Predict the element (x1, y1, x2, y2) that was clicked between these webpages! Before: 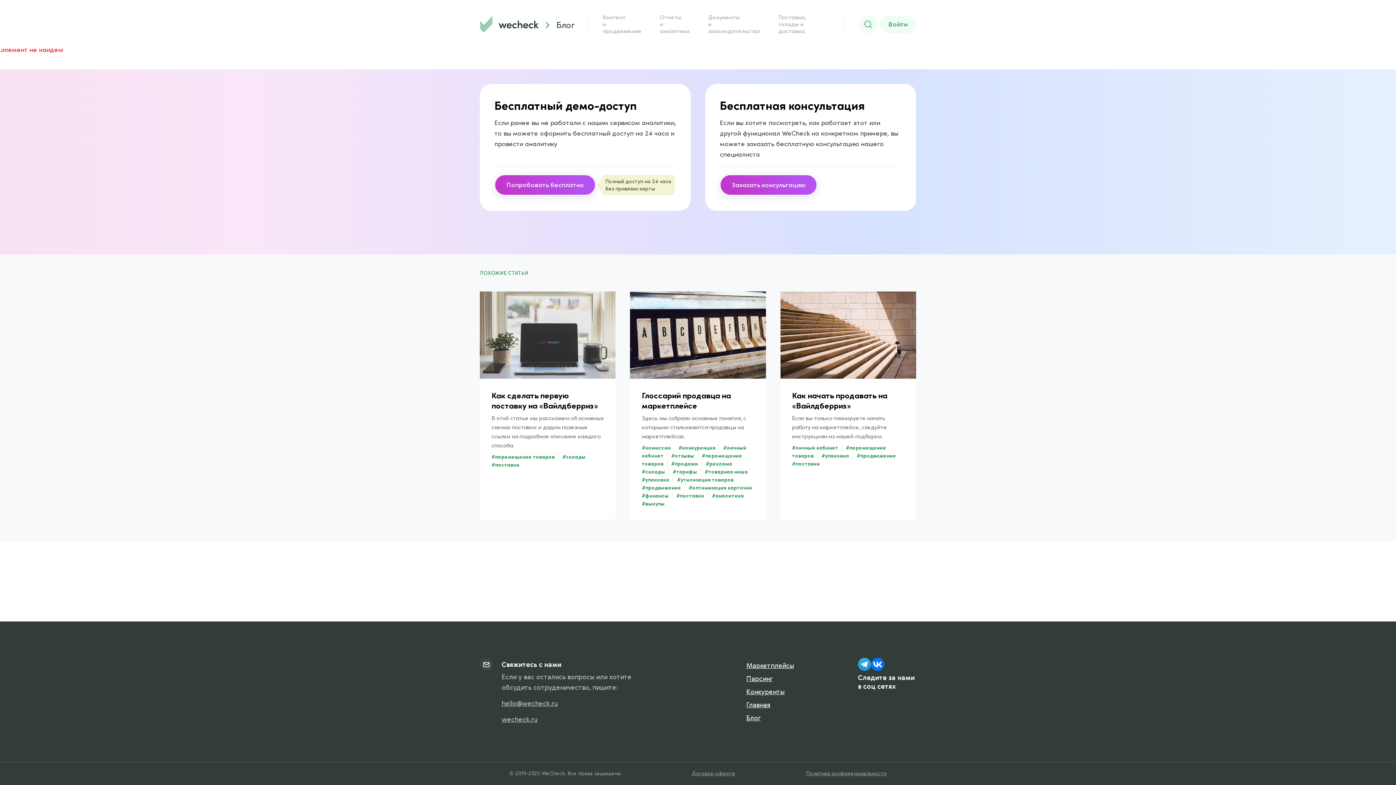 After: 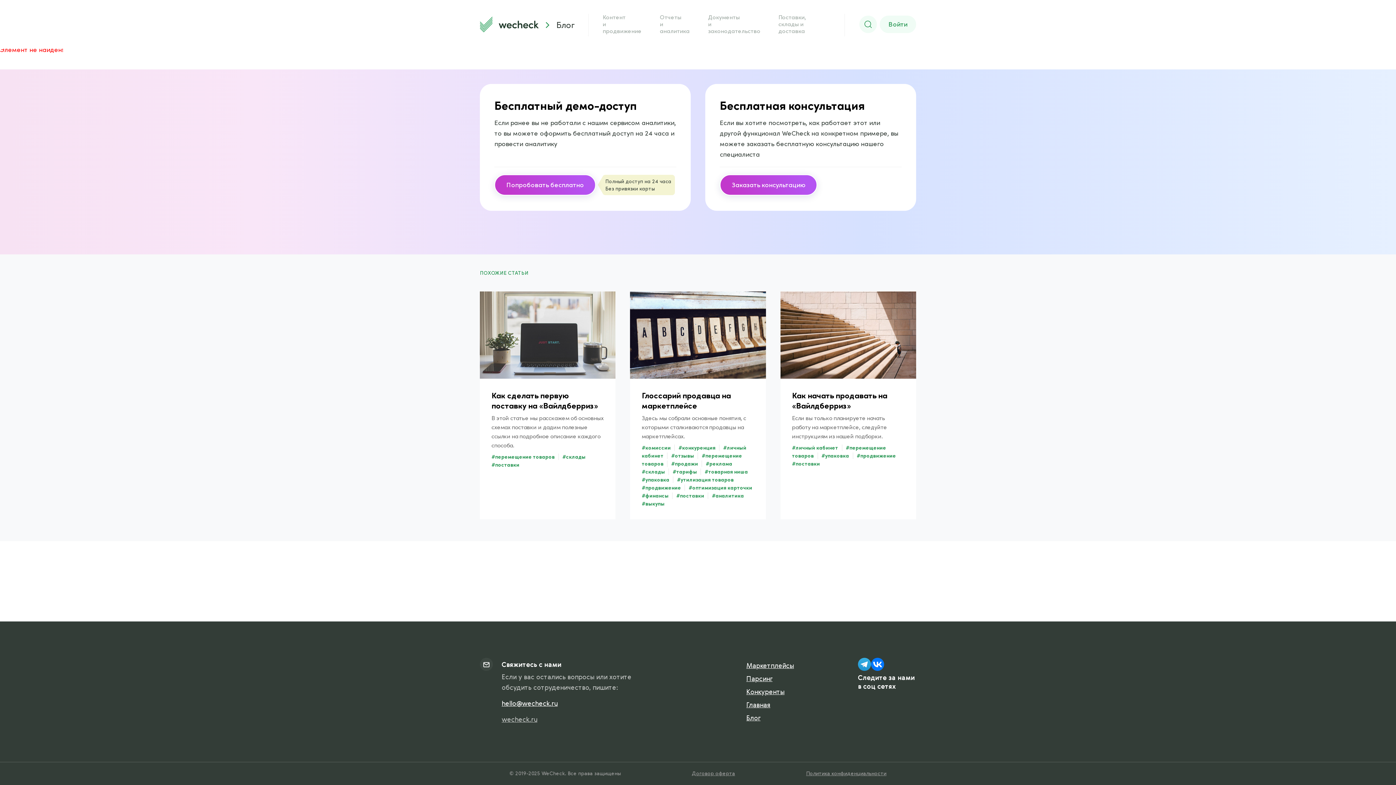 Action: label: hello@wecheck.ru bbox: (501, 699, 636, 709)